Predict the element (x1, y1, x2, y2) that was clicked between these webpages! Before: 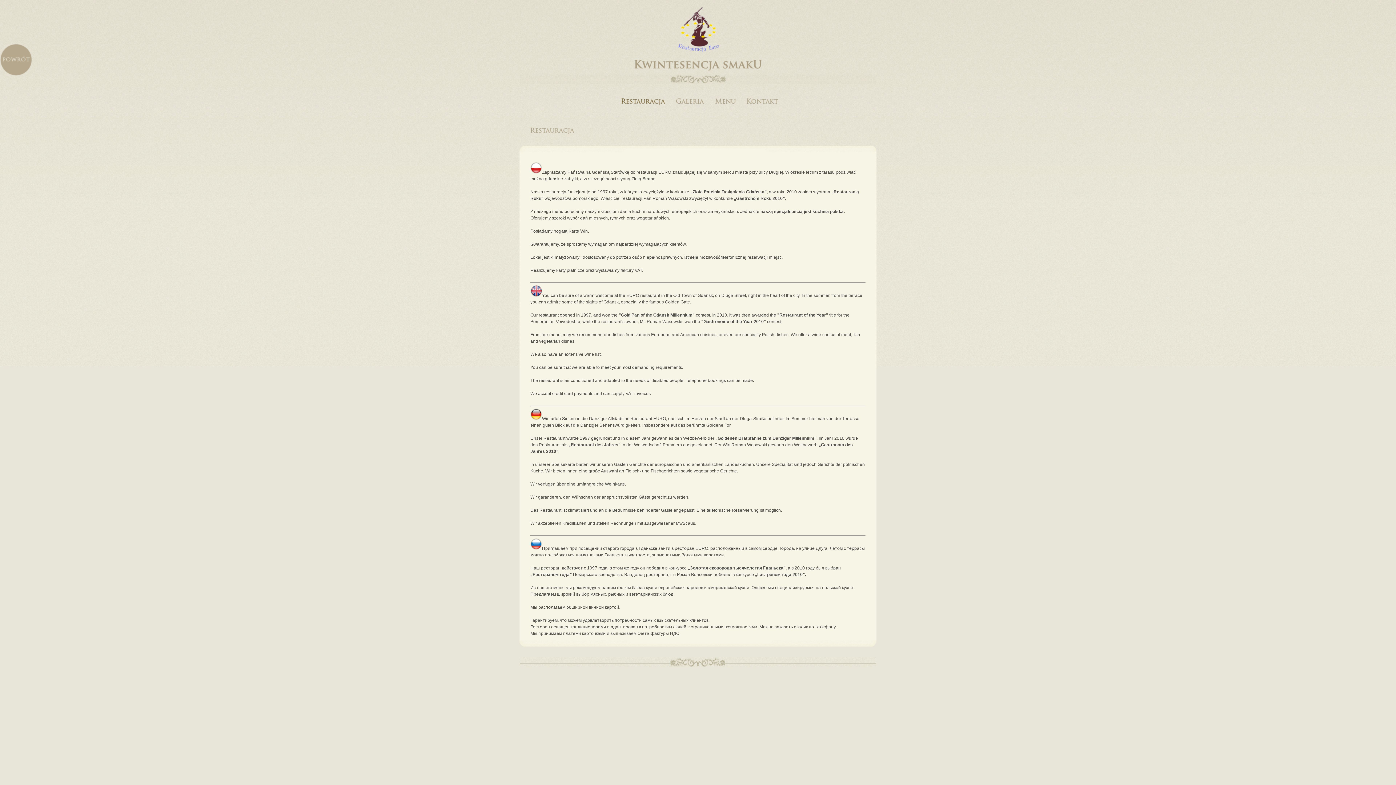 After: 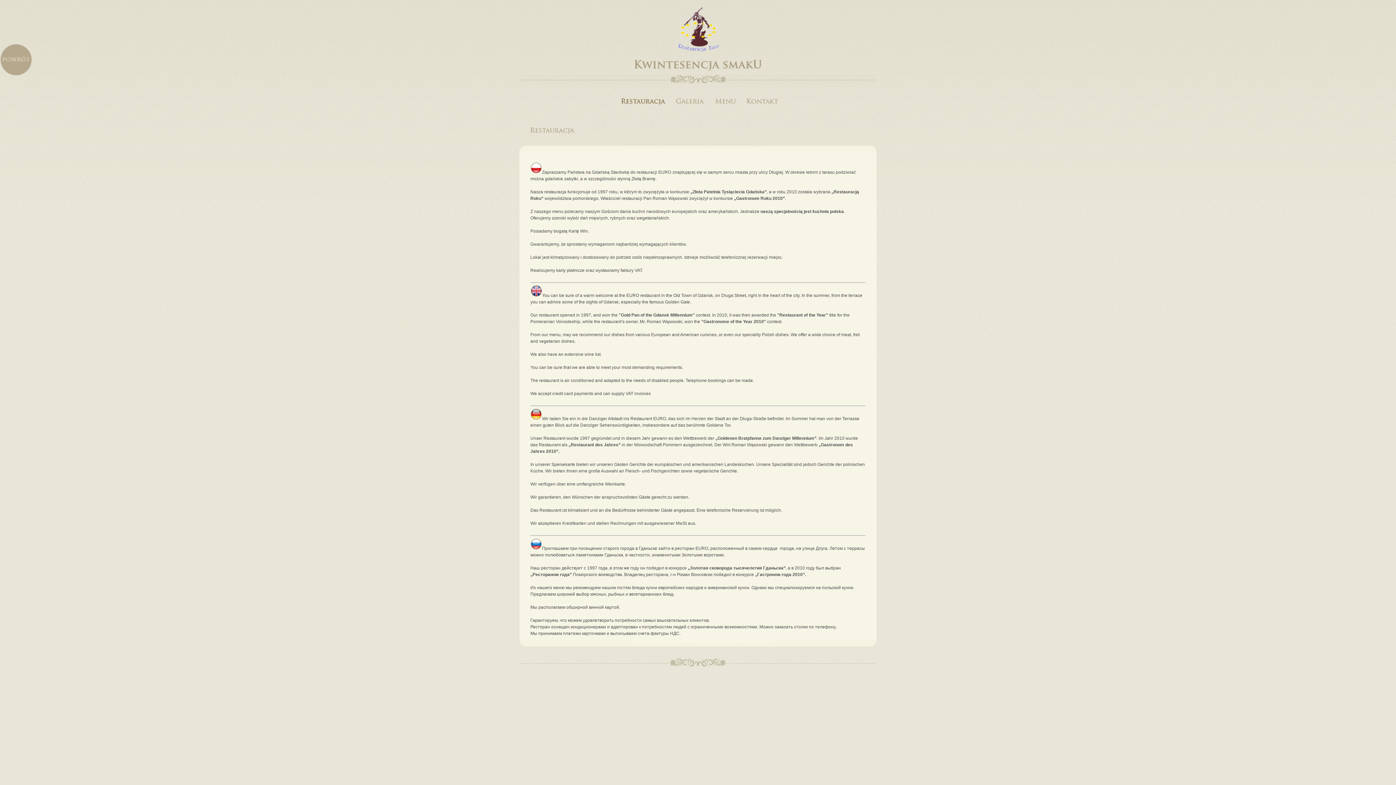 Action: bbox: (519, 7, 520, 7) label:  